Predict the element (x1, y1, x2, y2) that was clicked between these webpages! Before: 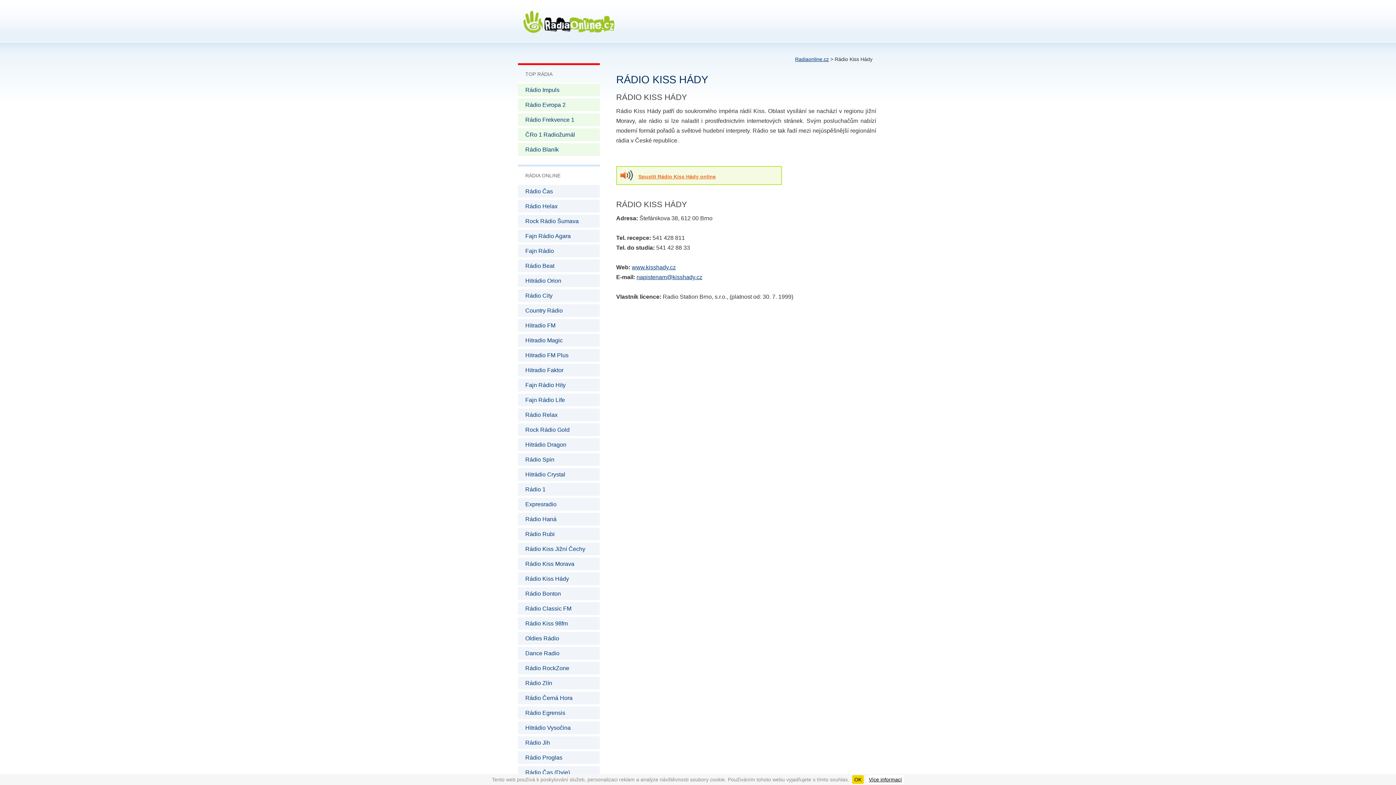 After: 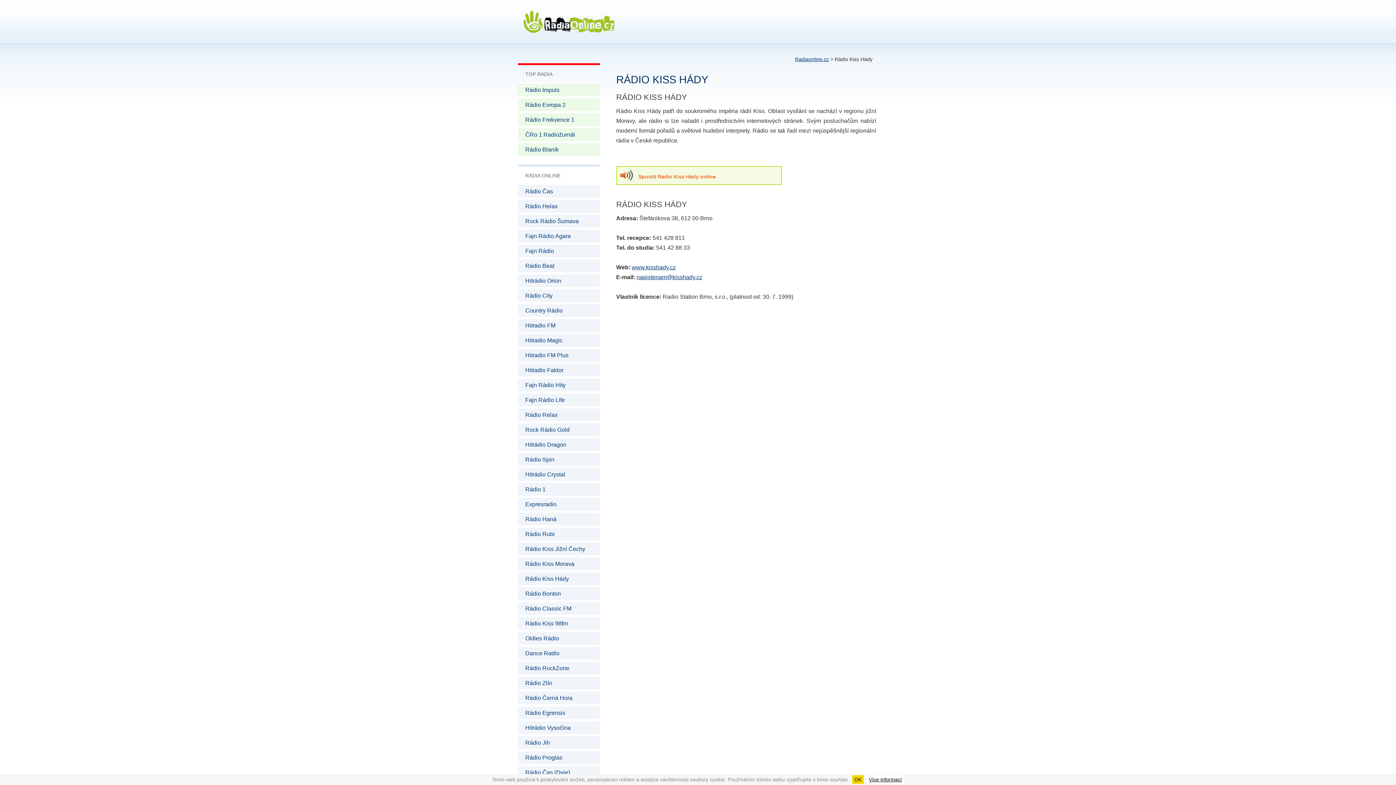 Action: bbox: (638, 173, 716, 179) label: Spustit Rádio Kiss Hády online